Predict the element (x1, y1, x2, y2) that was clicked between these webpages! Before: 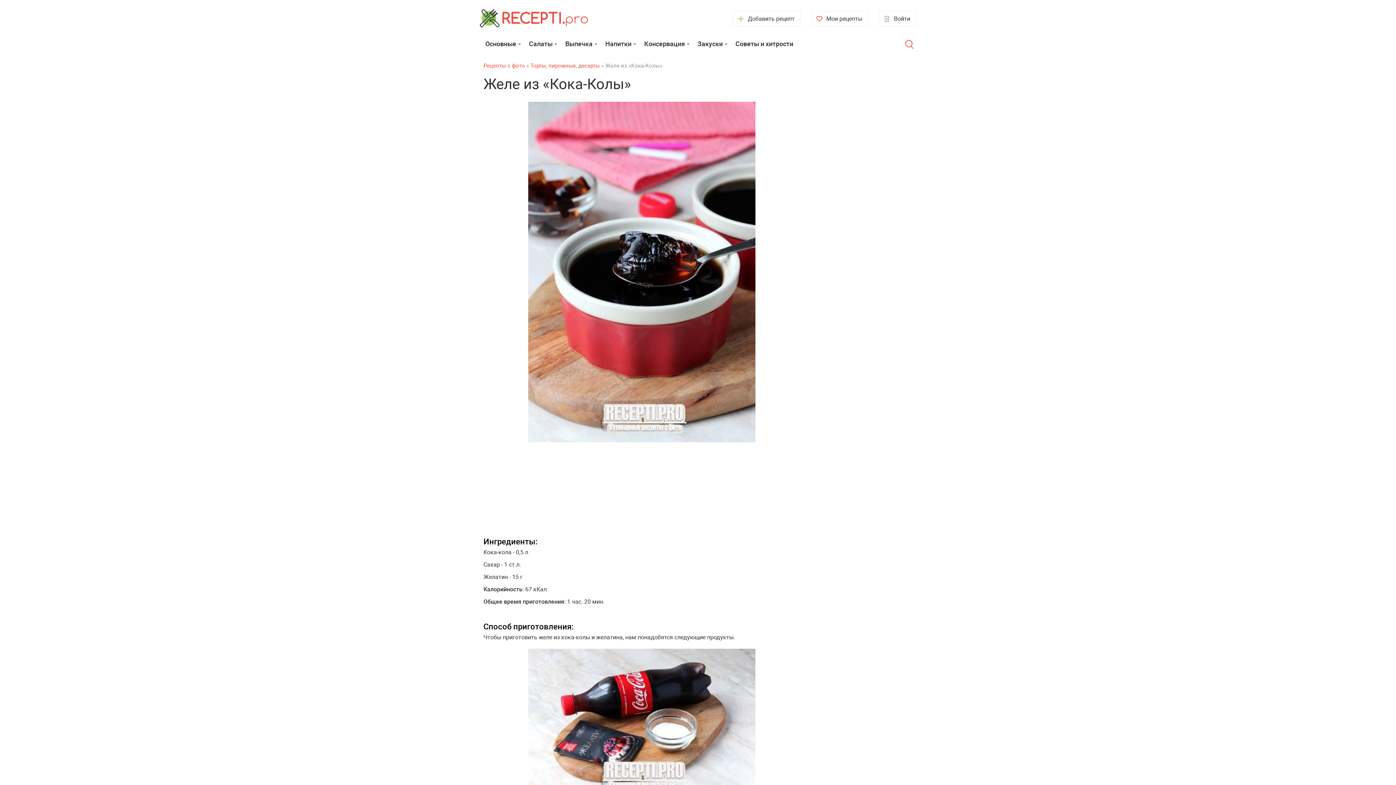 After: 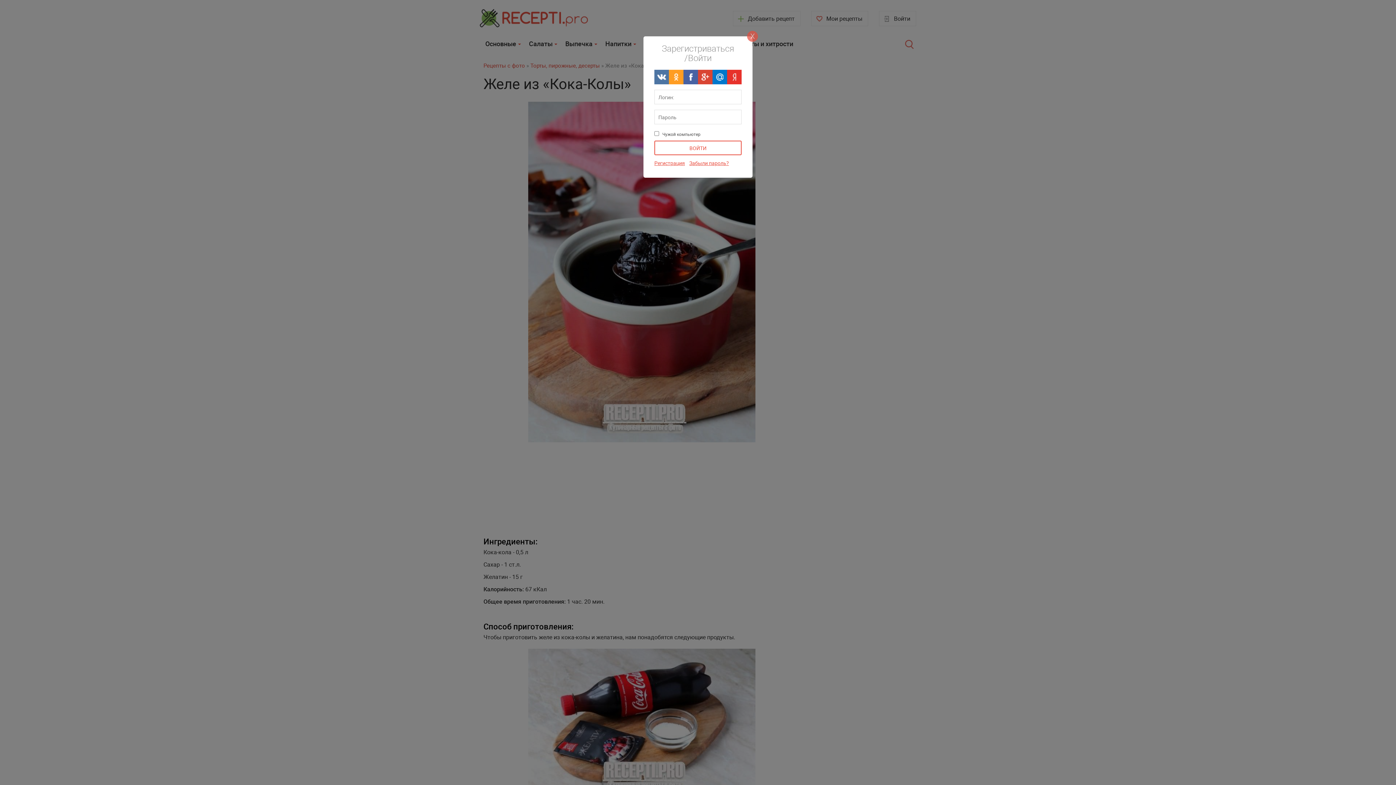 Action: label: Войти bbox: (879, 10, 916, 26)